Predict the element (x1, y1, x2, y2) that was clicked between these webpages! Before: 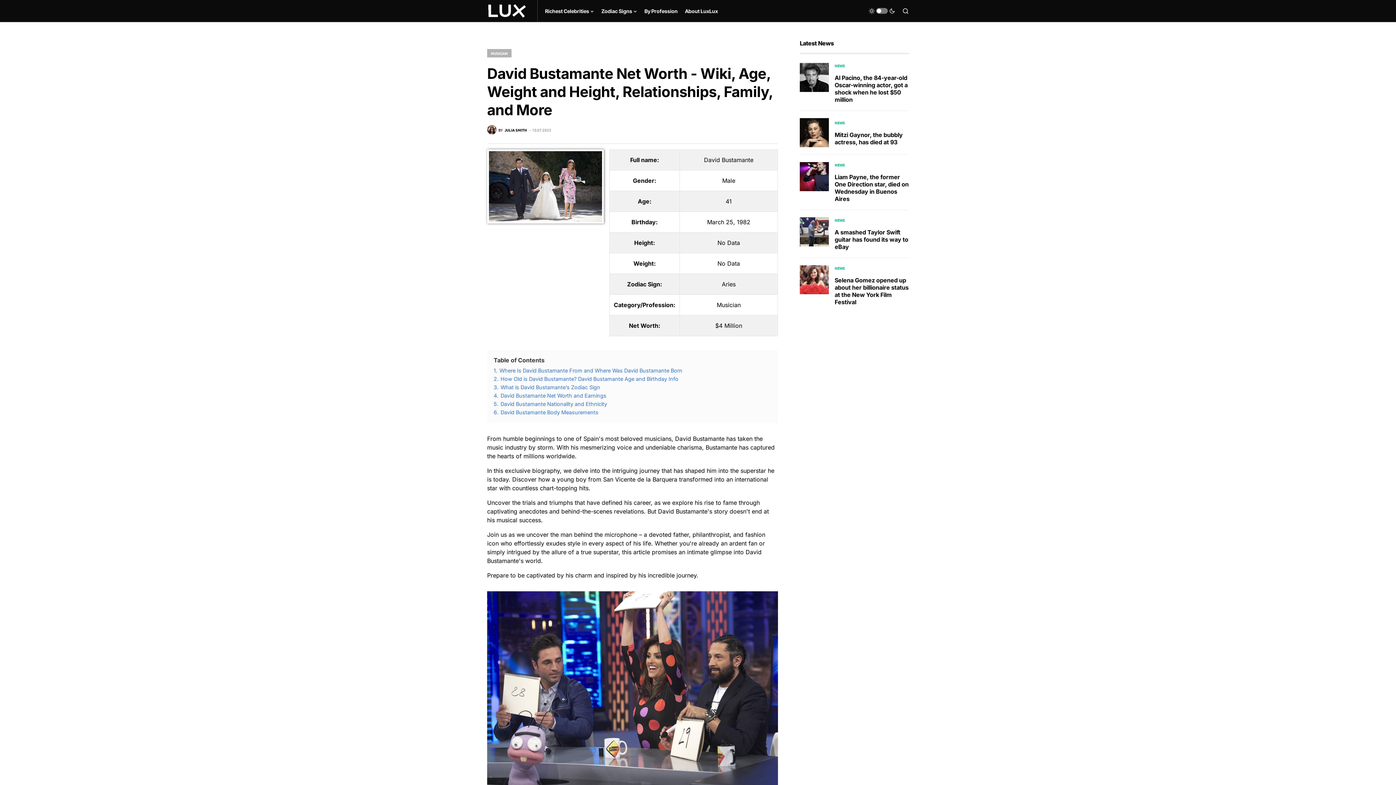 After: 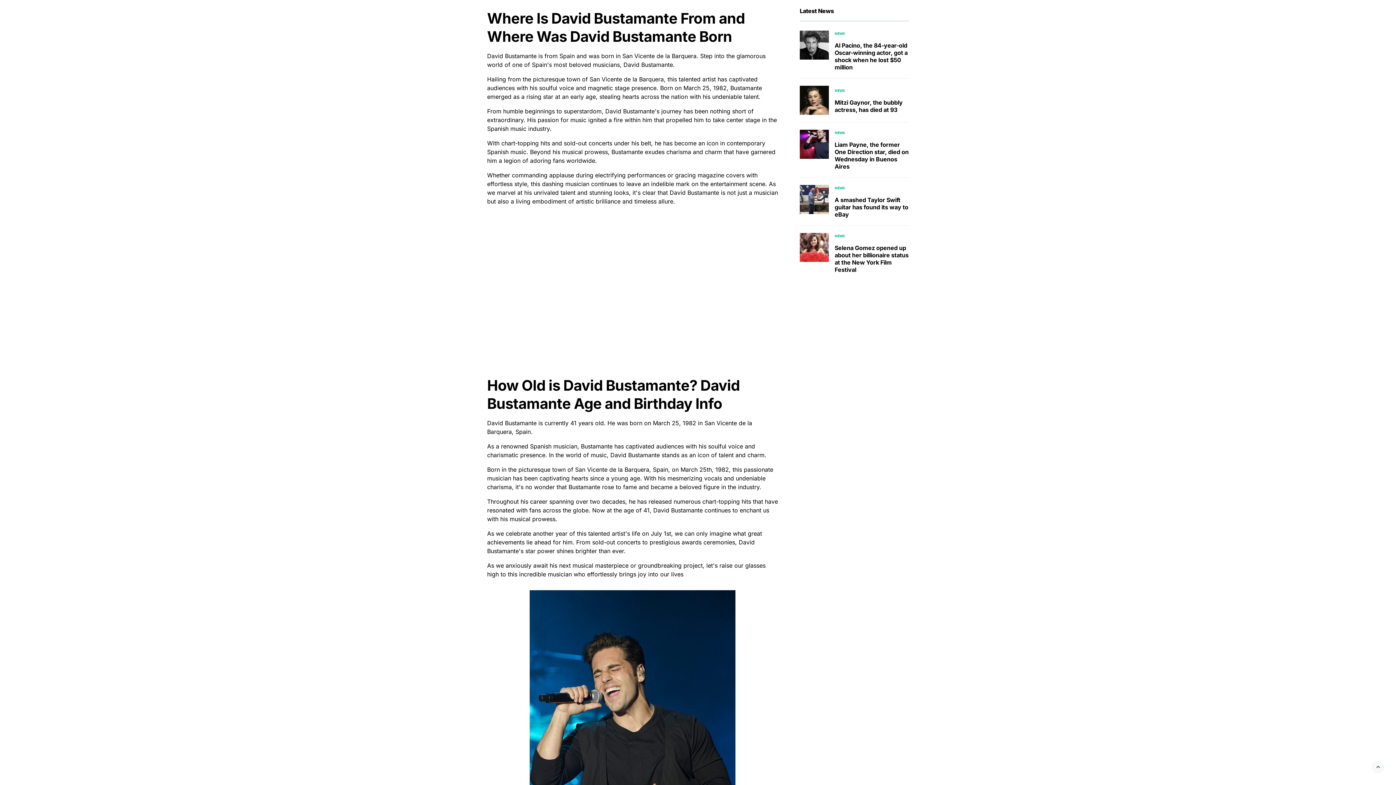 Action: label: 1. Where Is David Bustamante From and Where Was David Bustamante Born bbox: (493, 367, 682, 373)